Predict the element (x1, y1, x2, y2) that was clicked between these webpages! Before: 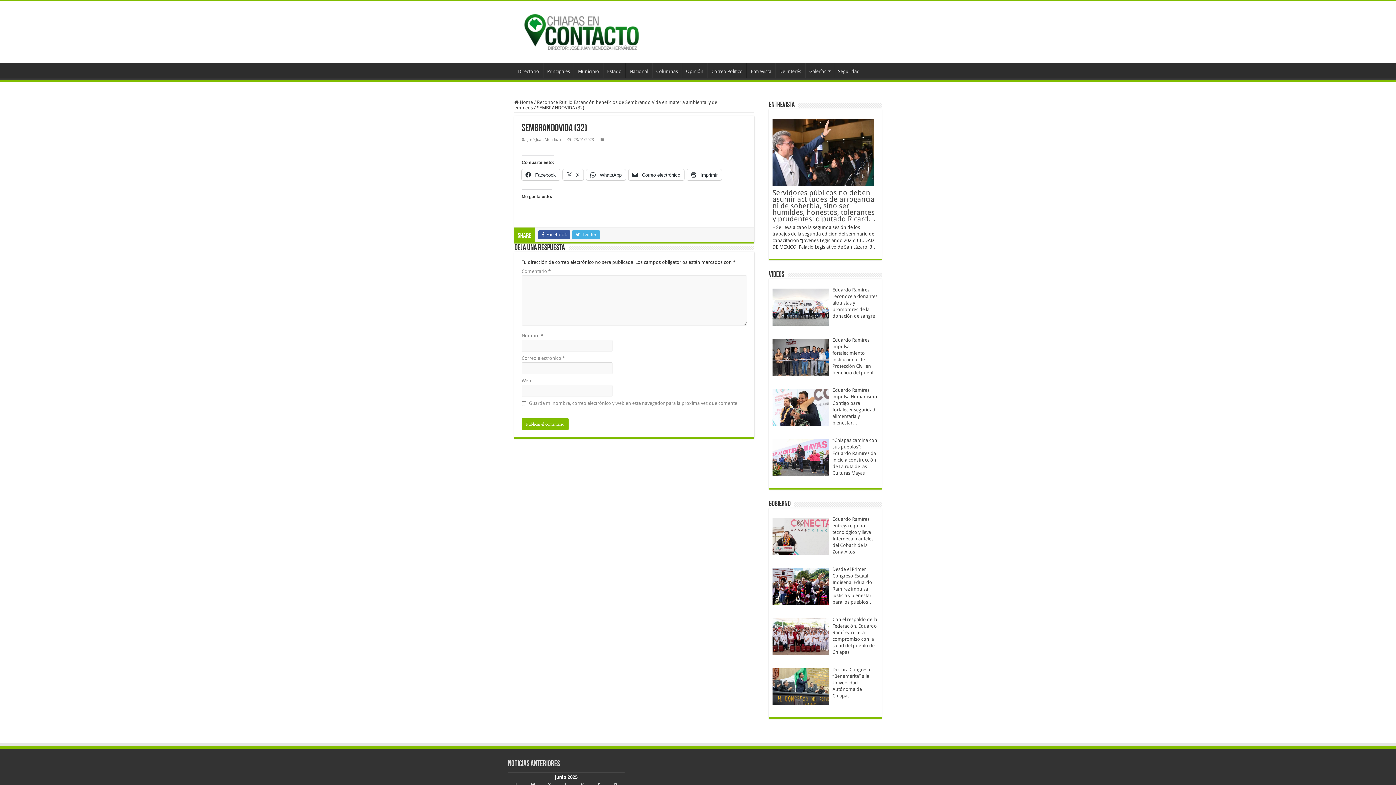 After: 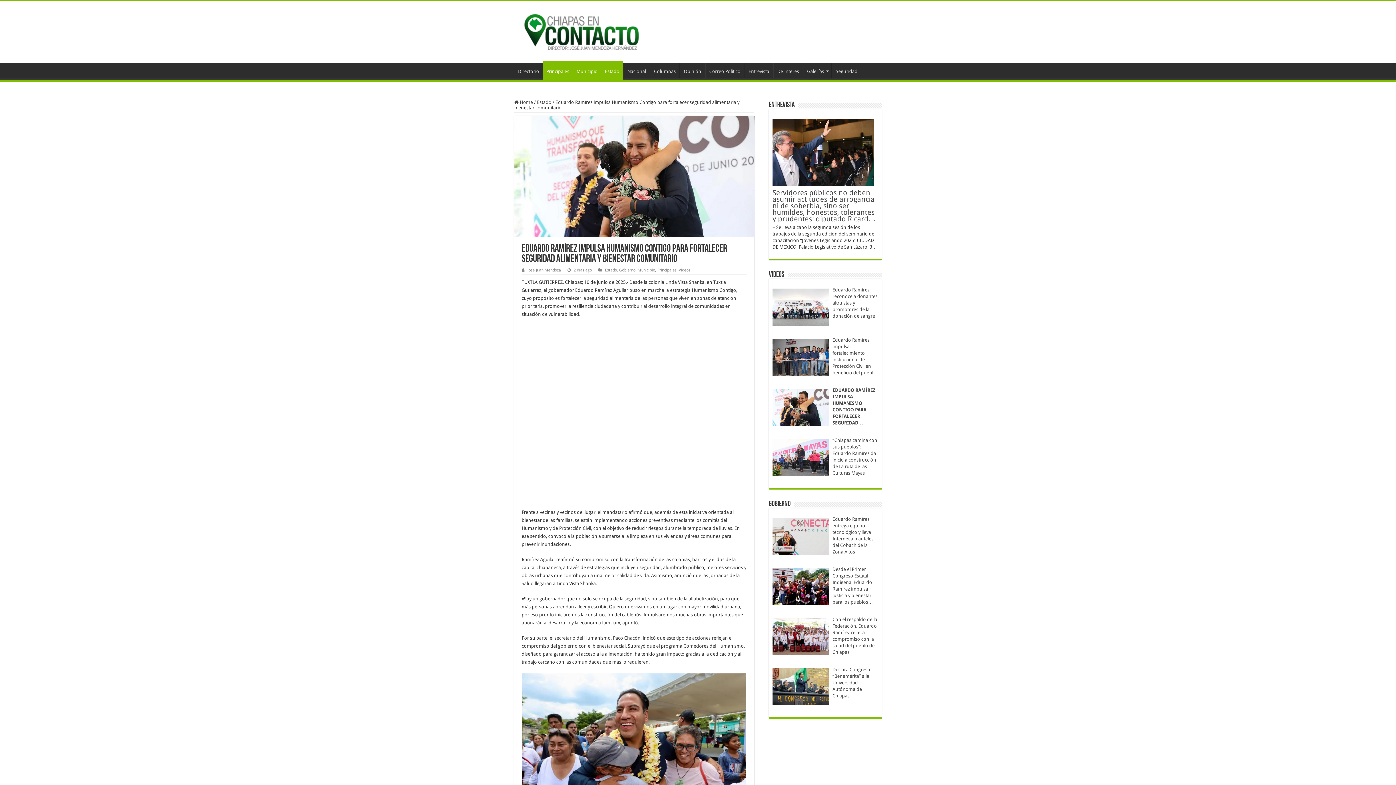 Action: bbox: (832, 387, 878, 426) label: Eduardo Ramírez impulsa Humanismo Contigo para fortalecer seguridad alimentaria y bienestar comunitario